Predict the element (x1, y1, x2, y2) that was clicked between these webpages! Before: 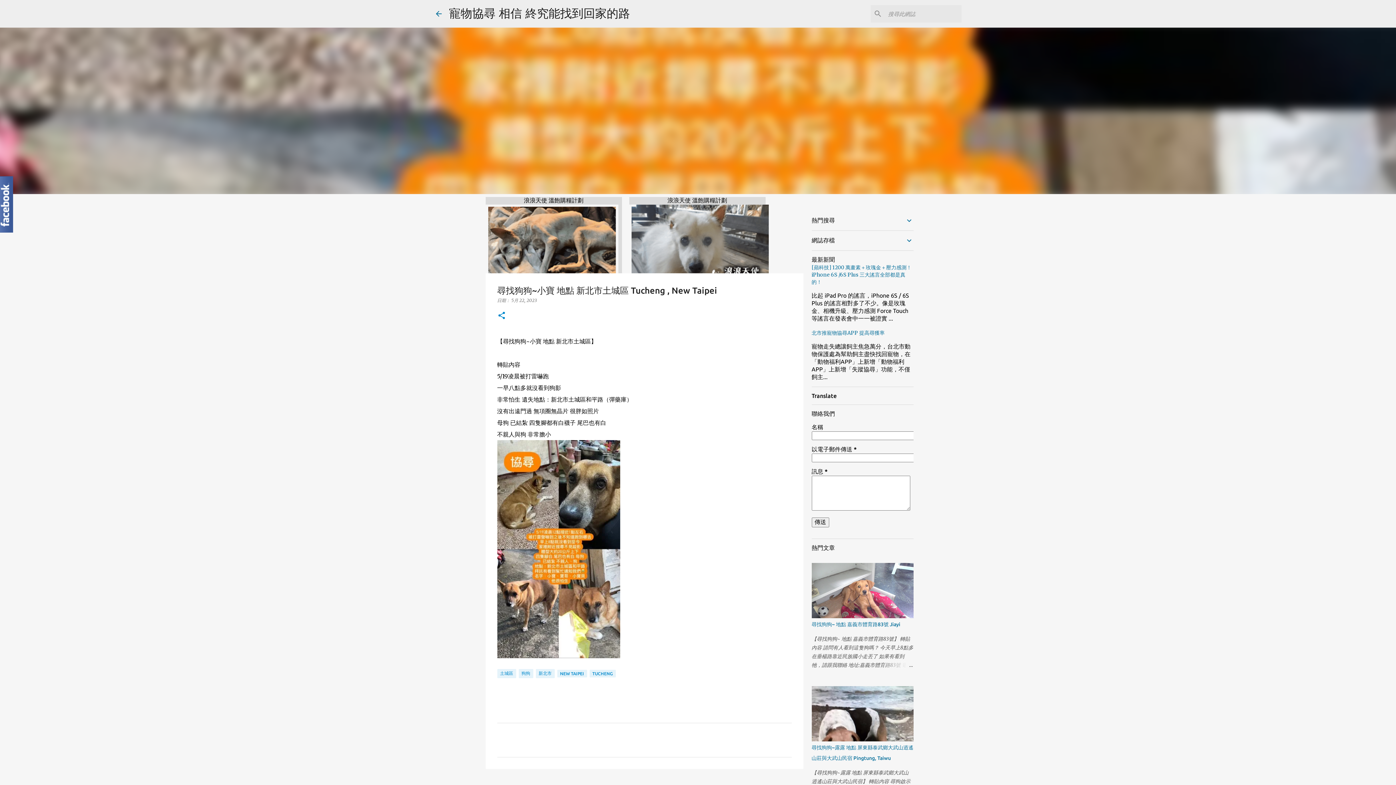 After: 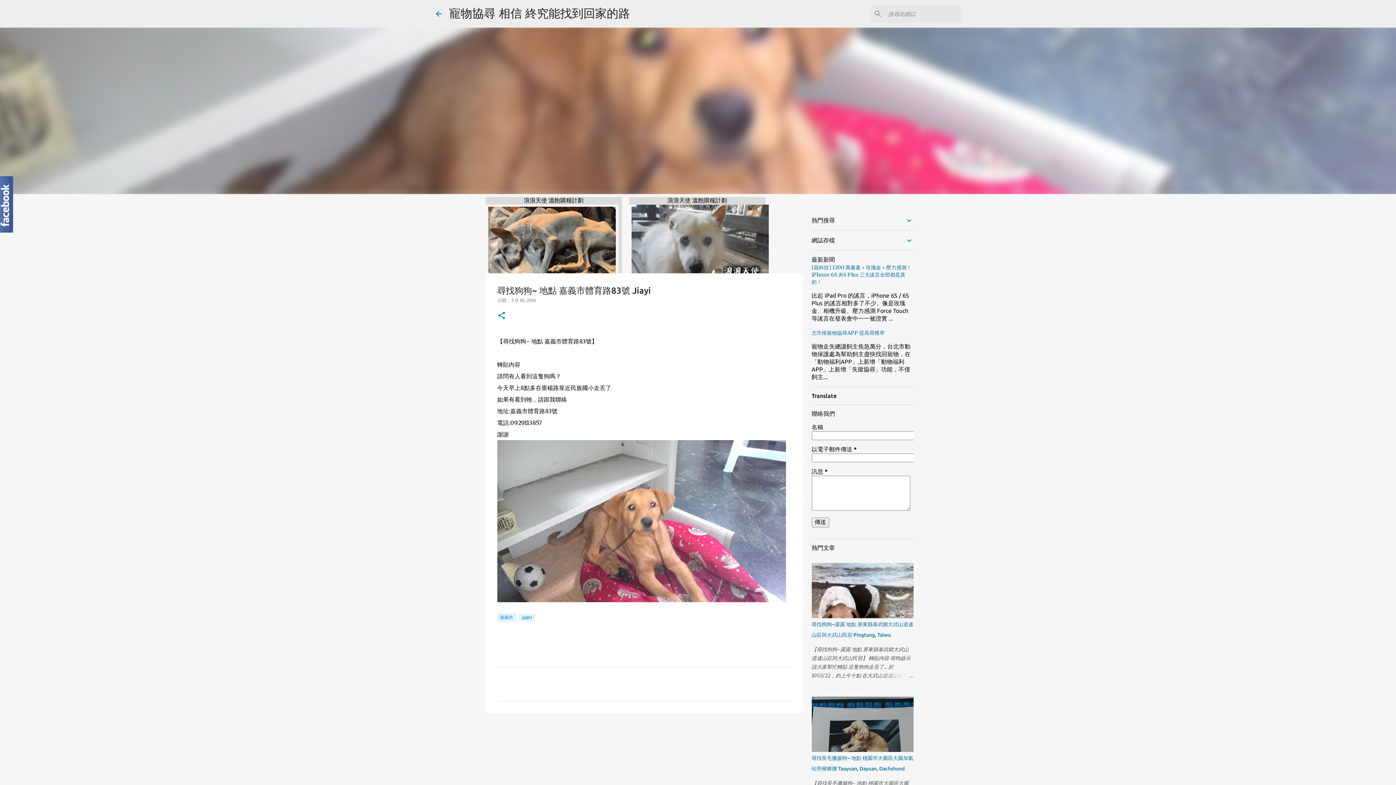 Action: bbox: (878, 661, 913, 669)